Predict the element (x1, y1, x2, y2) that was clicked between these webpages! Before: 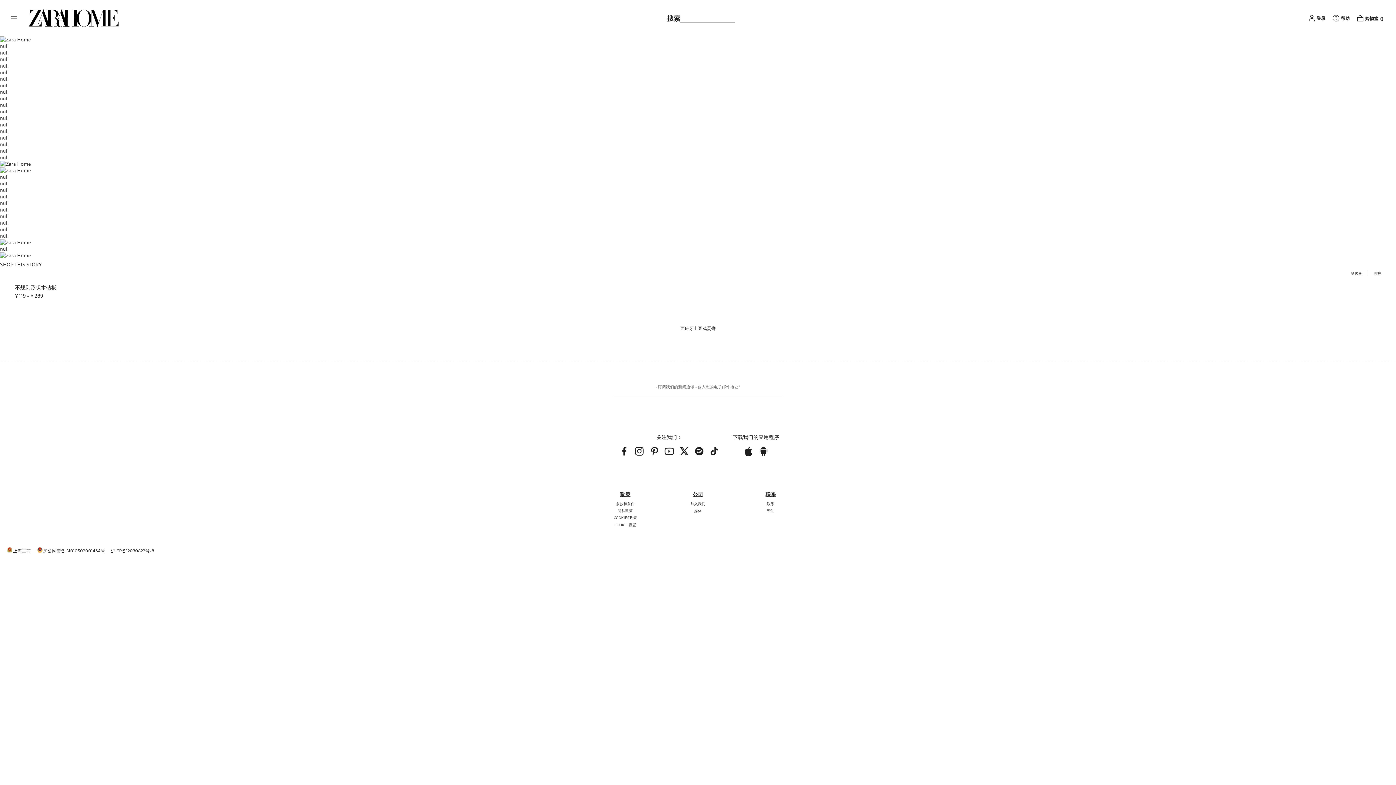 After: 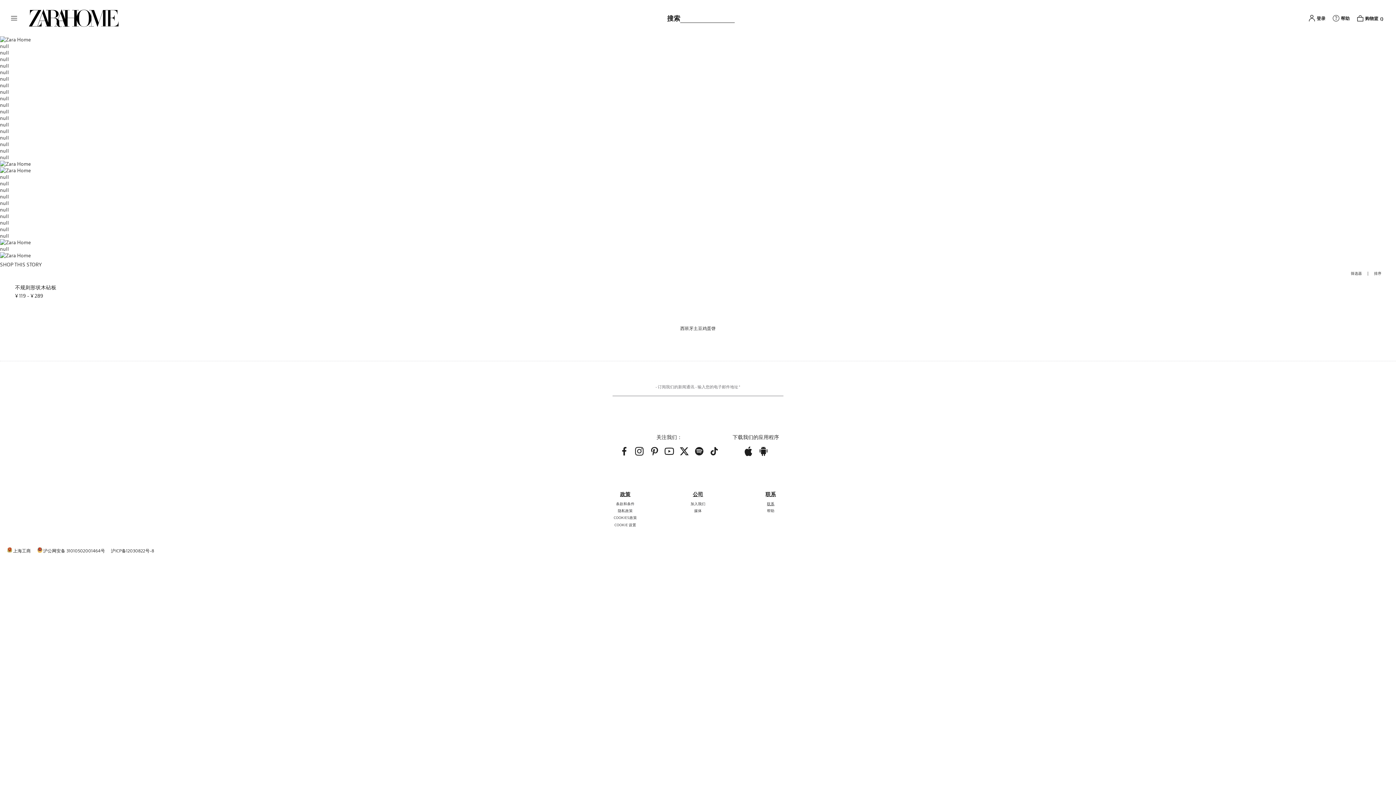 Action: bbox: (741, 501, 800, 506) label: 联系